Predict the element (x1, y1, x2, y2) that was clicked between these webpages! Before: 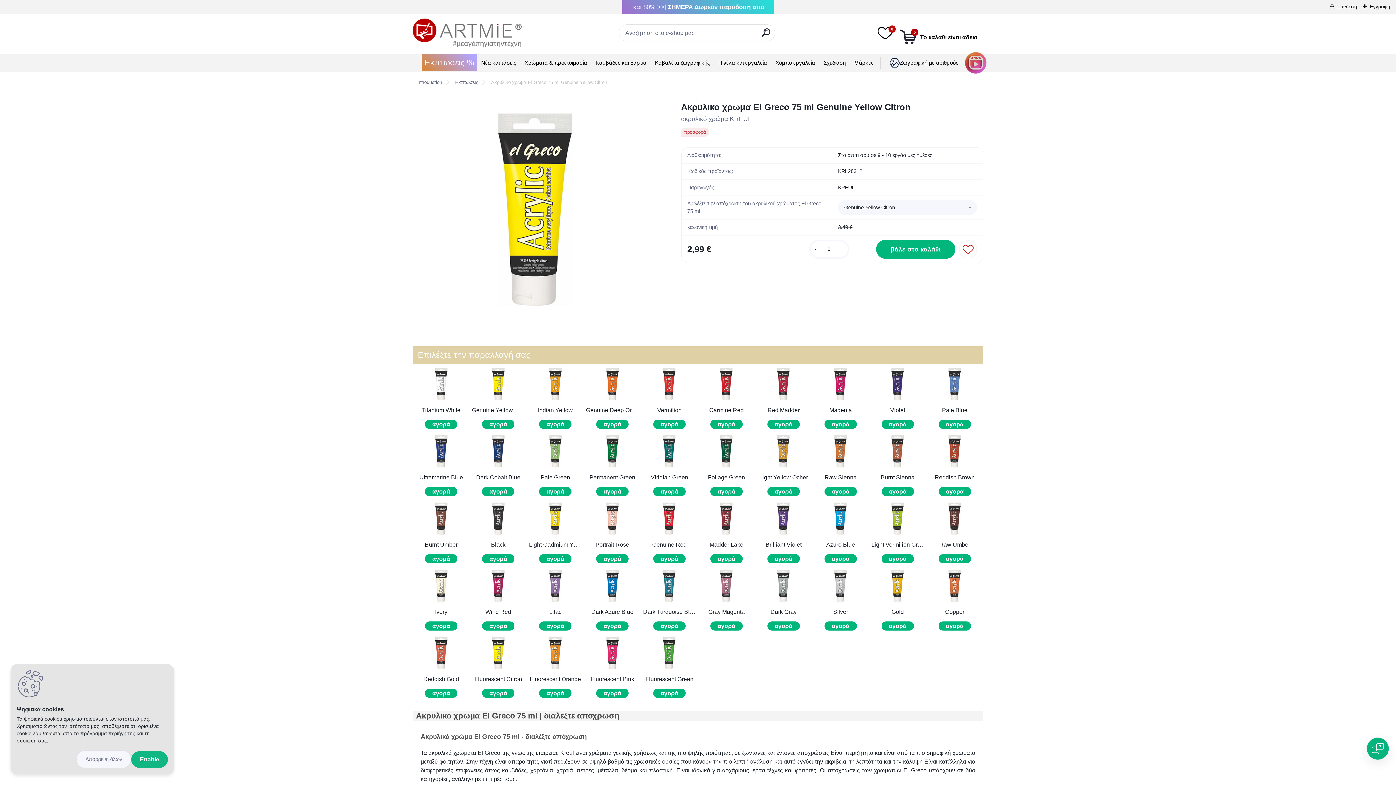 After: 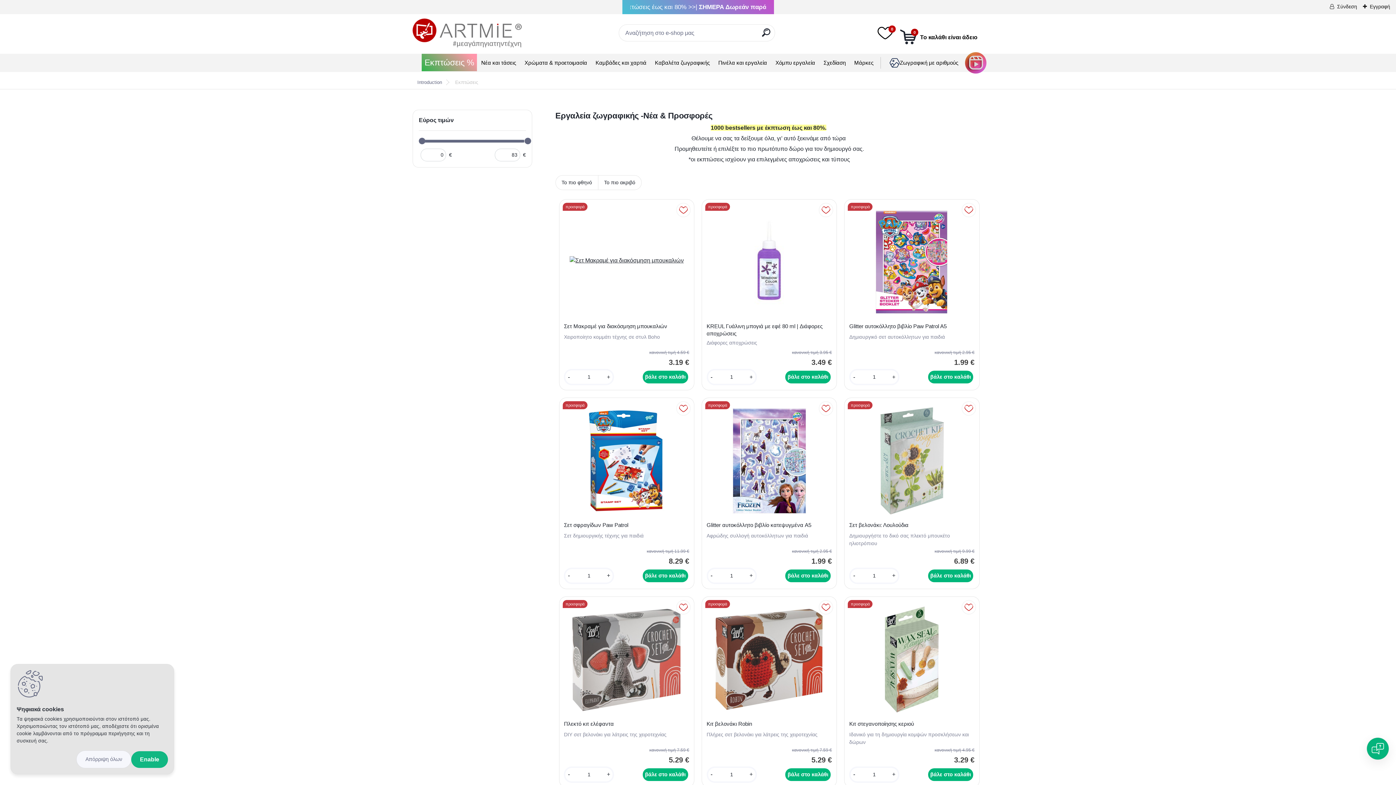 Action: bbox: (449, 79, 483, 84) label: Εκπτώσεις